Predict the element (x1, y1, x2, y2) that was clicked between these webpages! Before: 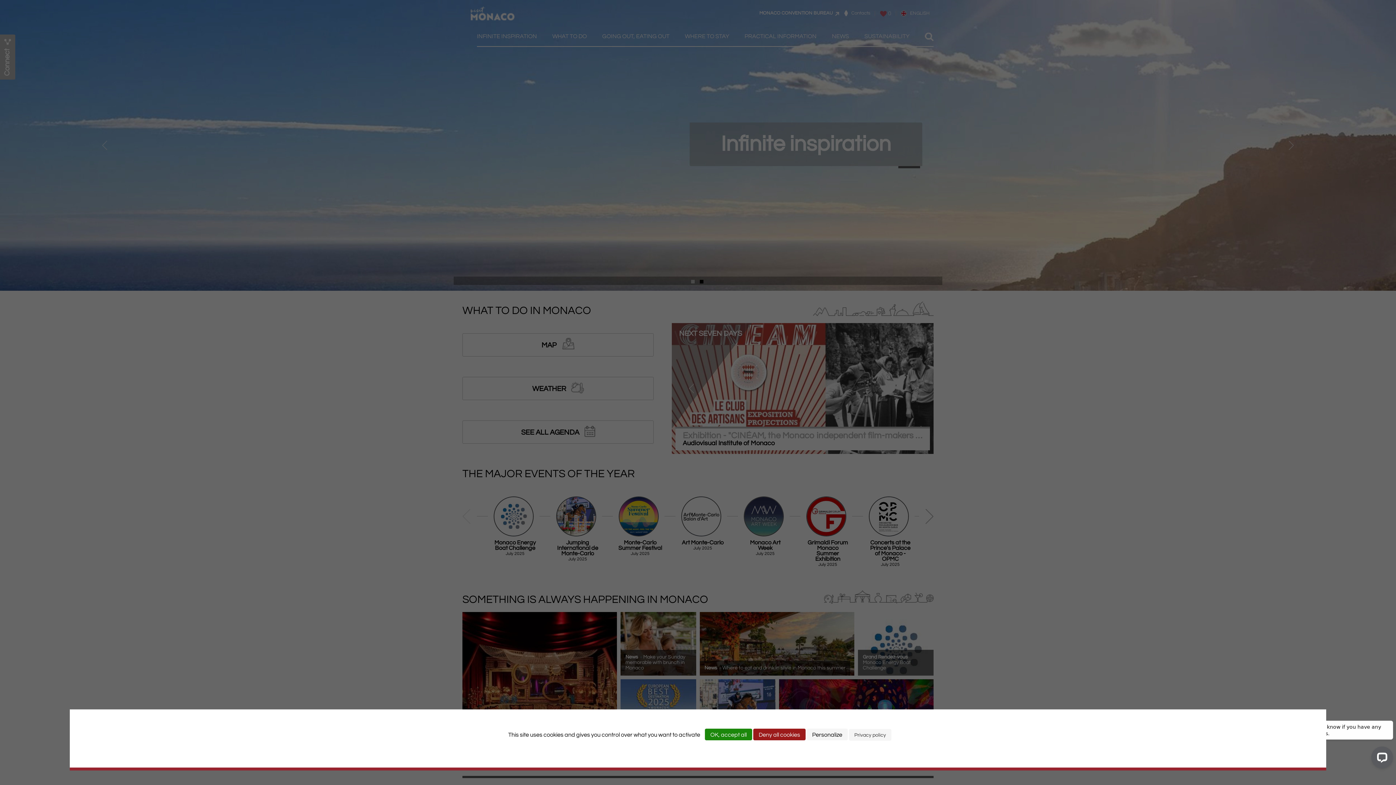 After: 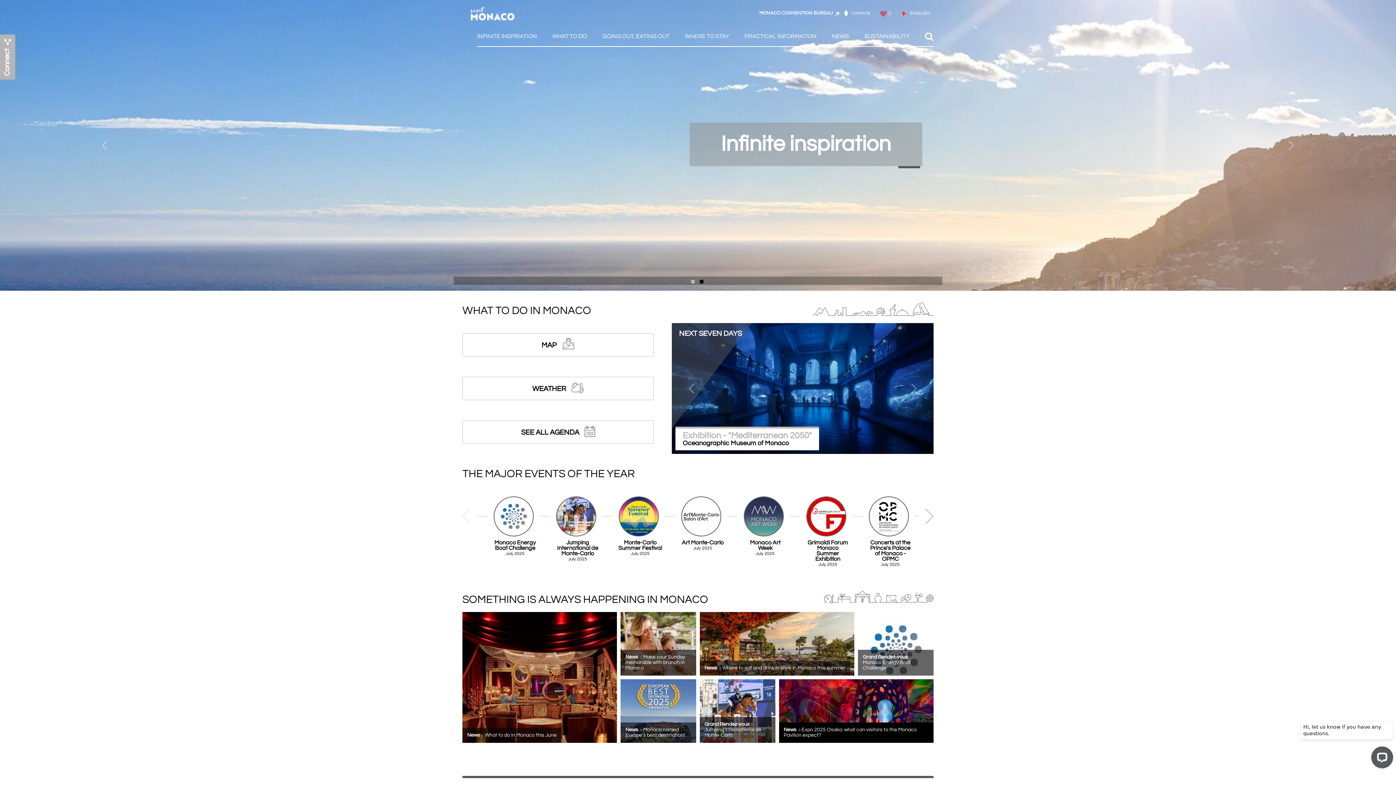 Action: label: Cookies : Deny all cookies bbox: (753, 729, 805, 740)